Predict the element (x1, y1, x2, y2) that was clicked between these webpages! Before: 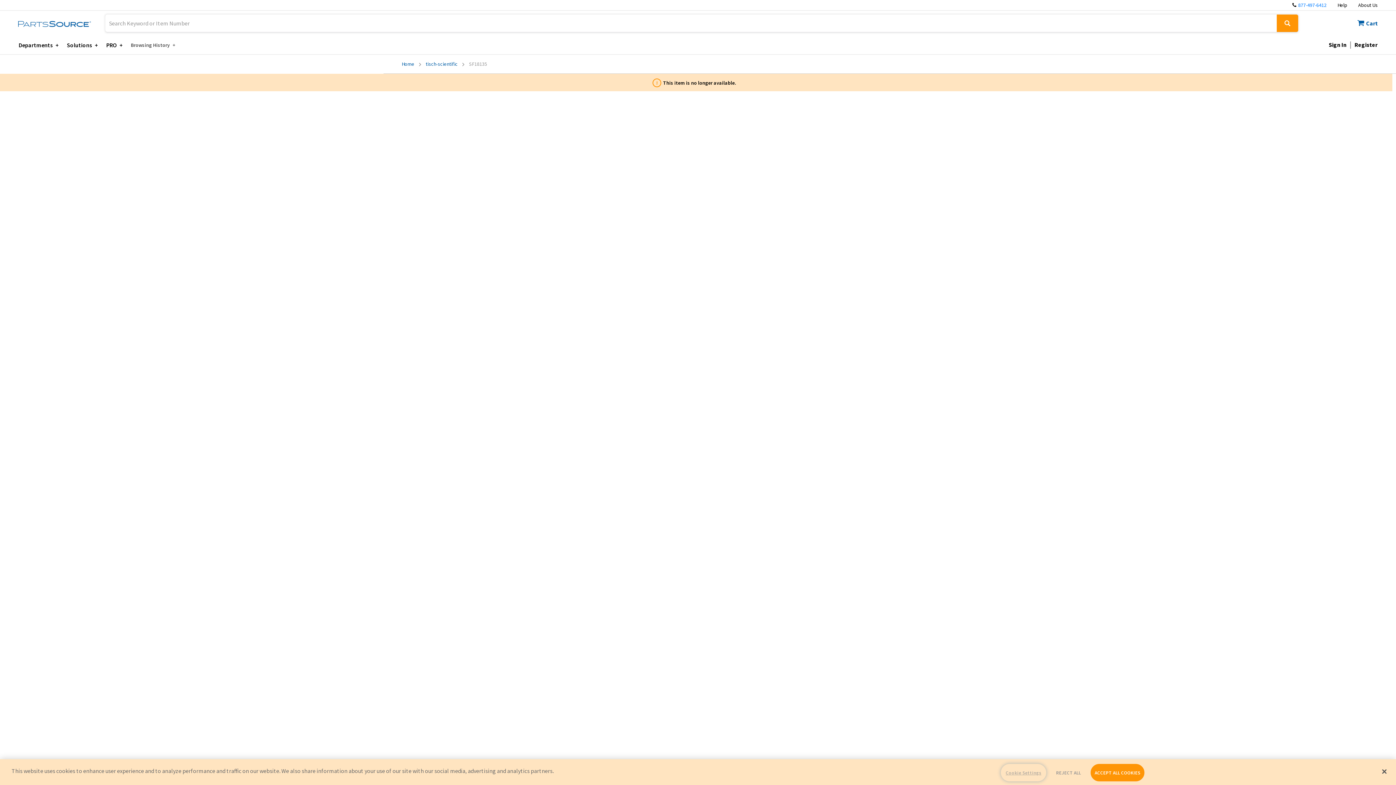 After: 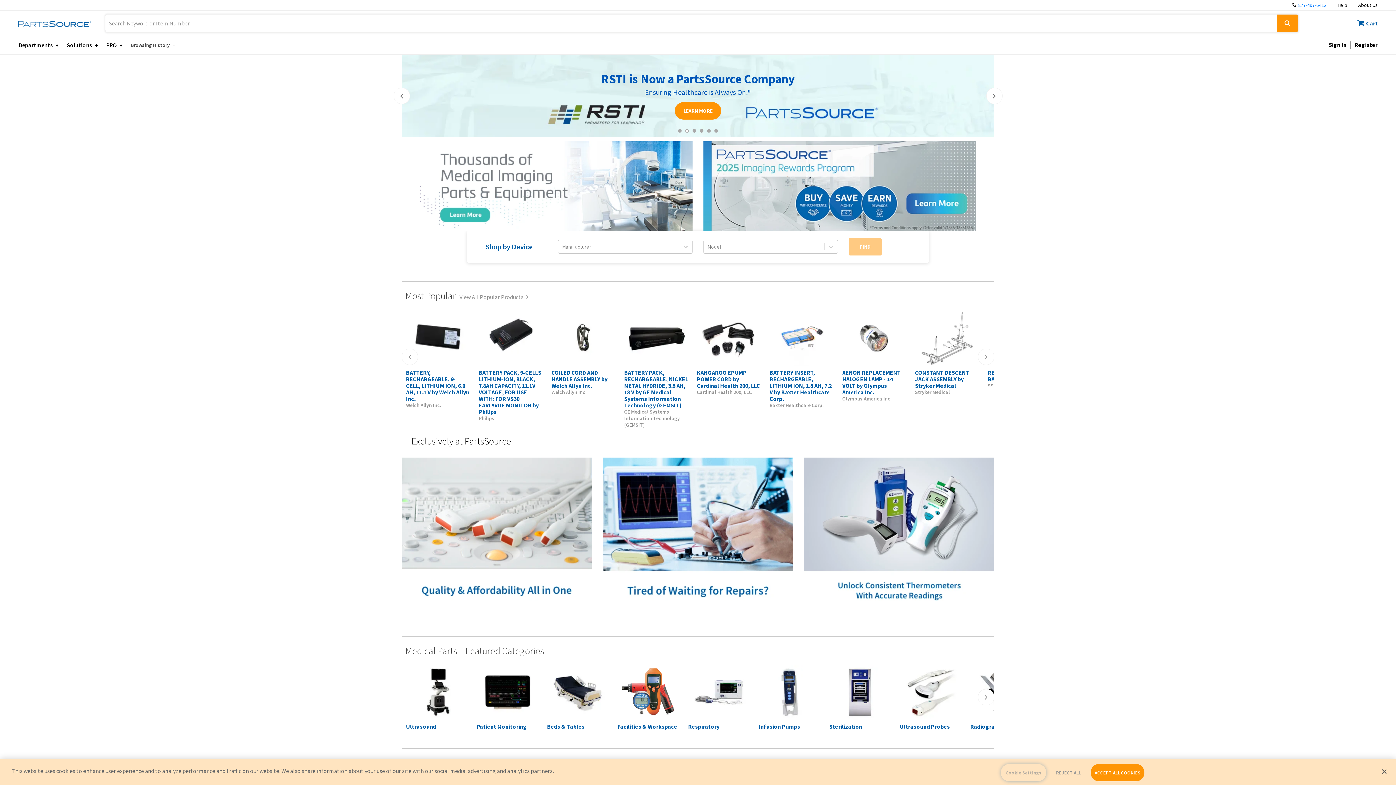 Action: label: Home bbox: (401, 60, 422, 67)